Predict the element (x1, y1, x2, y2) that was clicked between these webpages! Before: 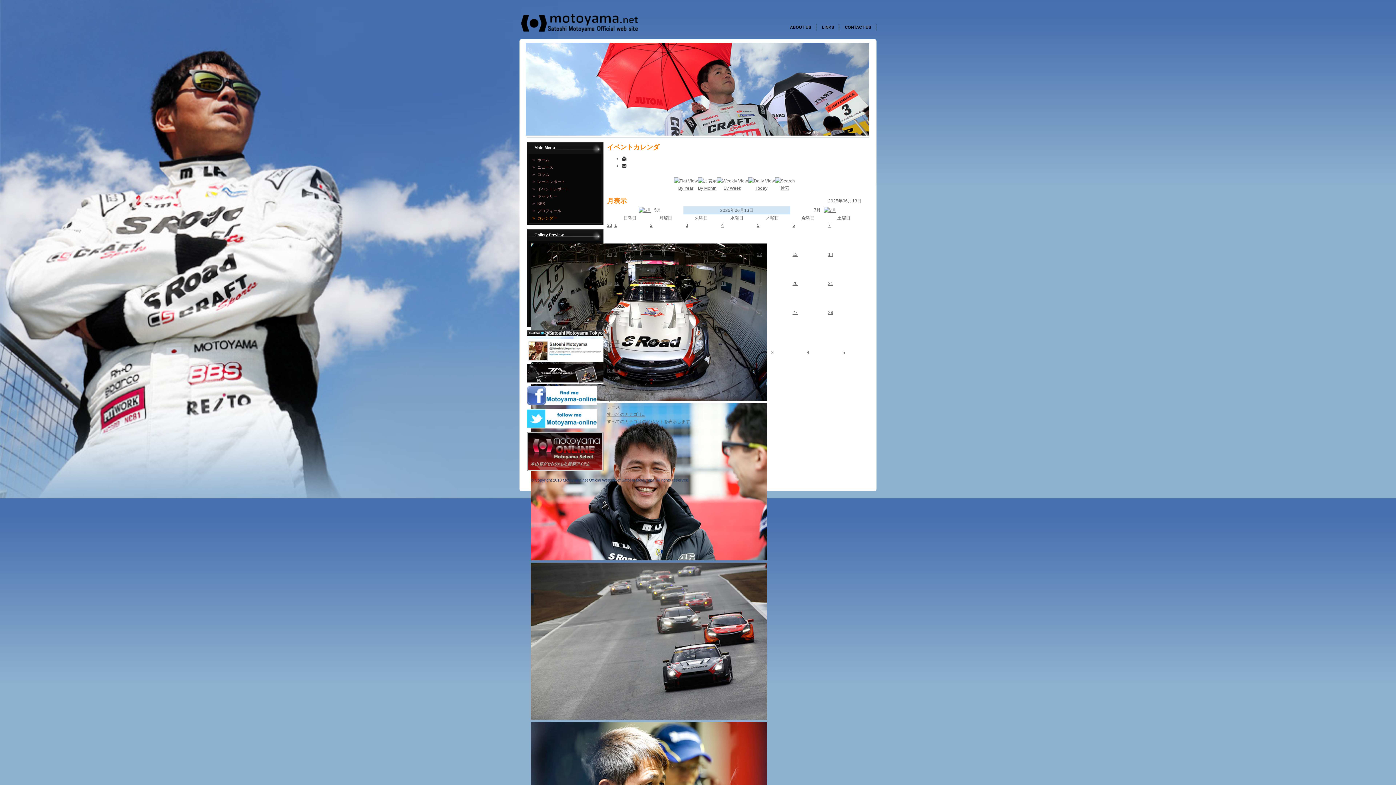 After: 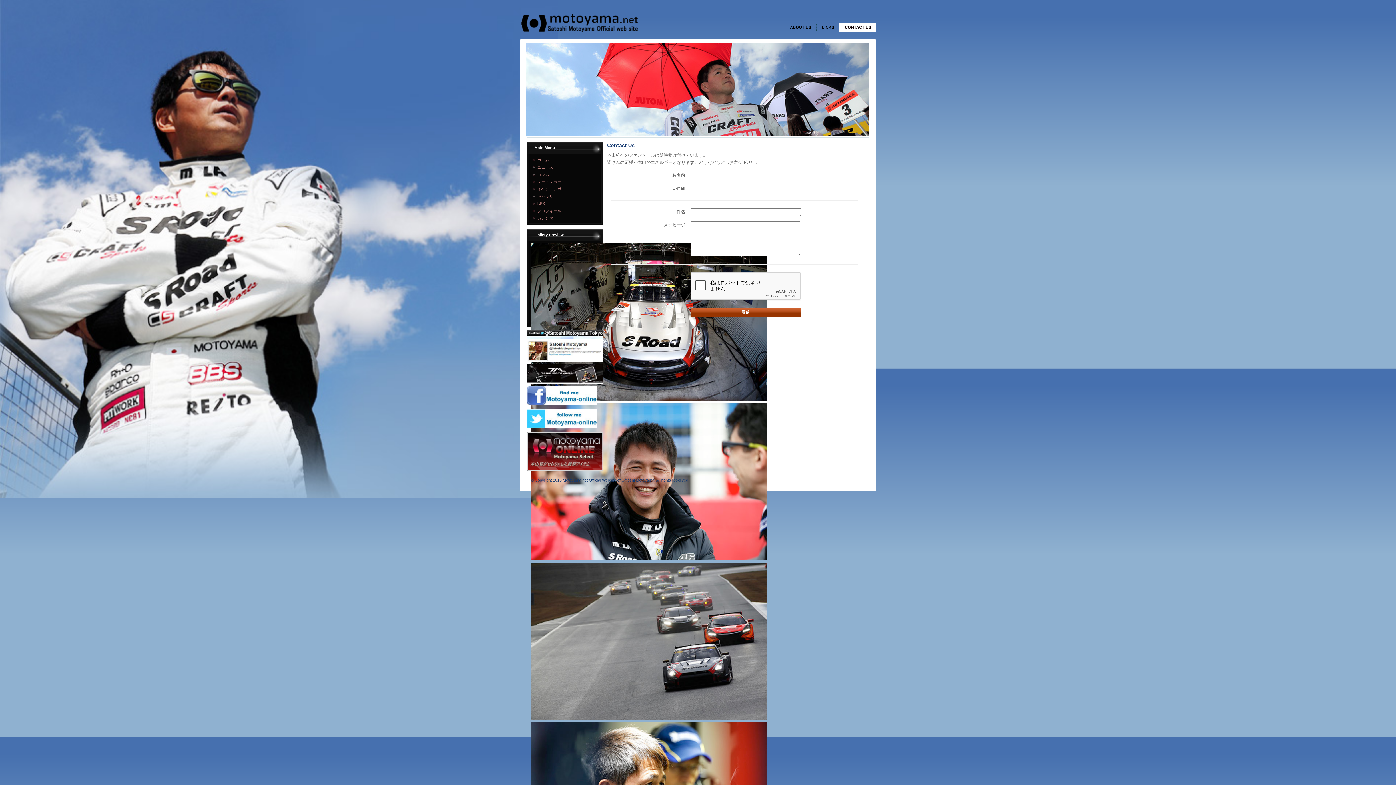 Action: label: CONTACT US bbox: (839, 22, 876, 32)